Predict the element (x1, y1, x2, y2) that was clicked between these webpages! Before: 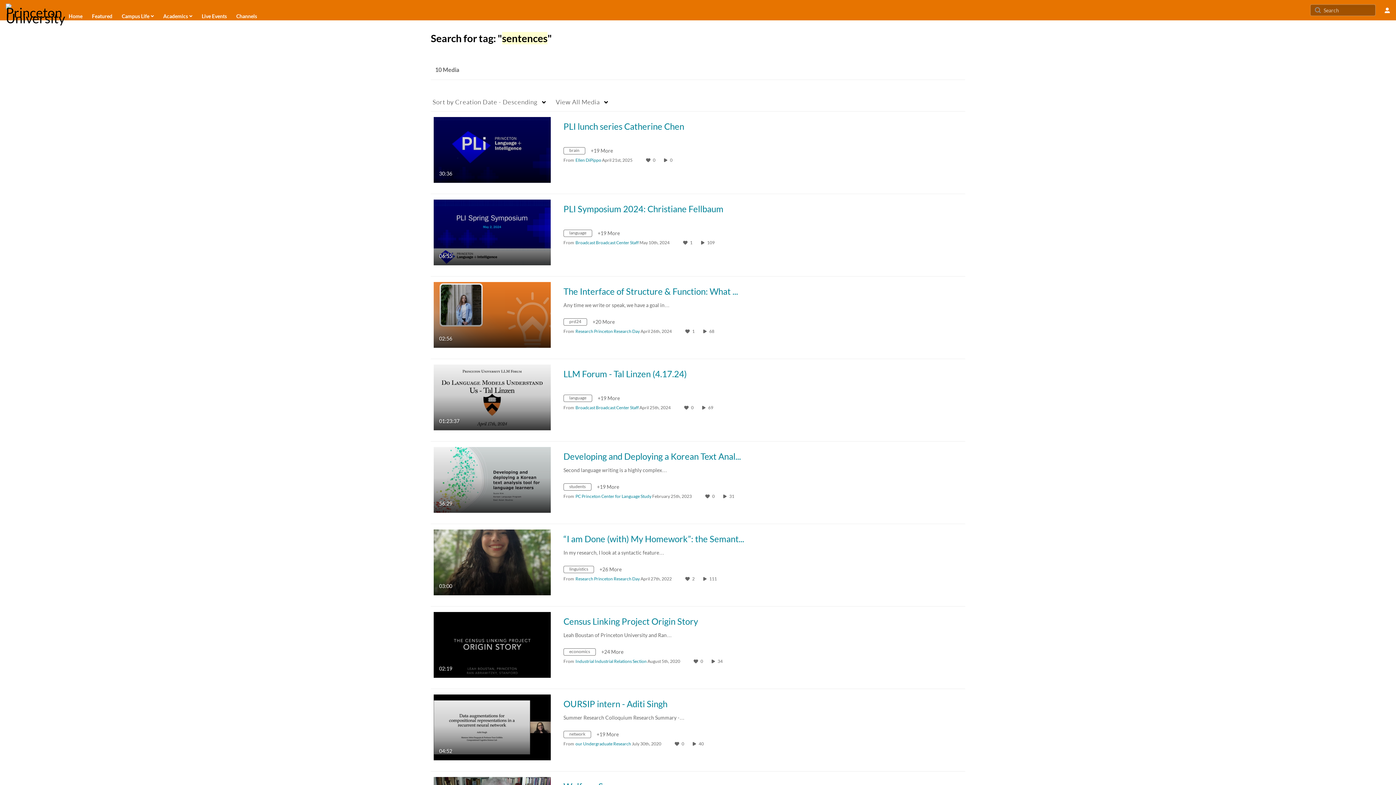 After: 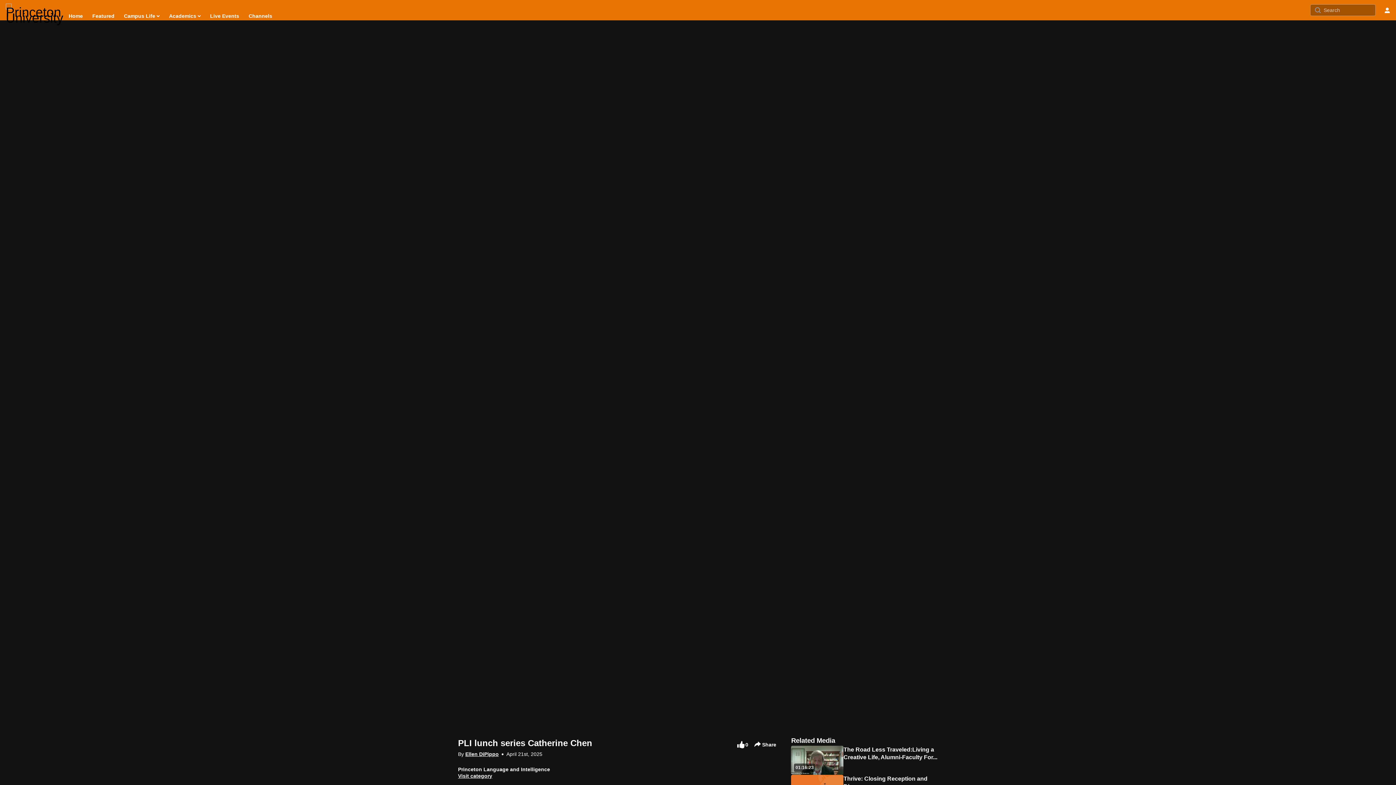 Action: label: PLI lunch series Catherine Chen

30:36
duration 30 minutes 36 seconds bbox: (433, 146, 550, 152)